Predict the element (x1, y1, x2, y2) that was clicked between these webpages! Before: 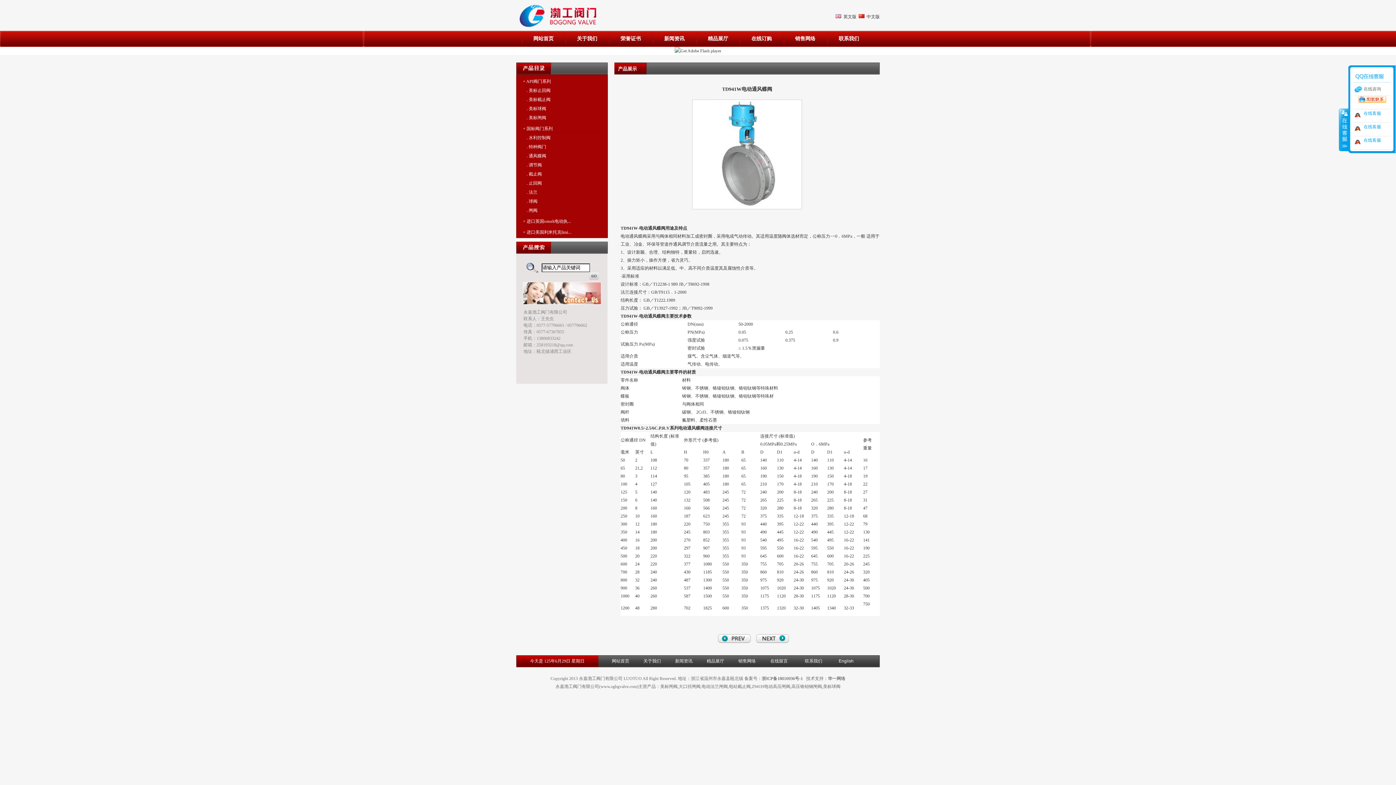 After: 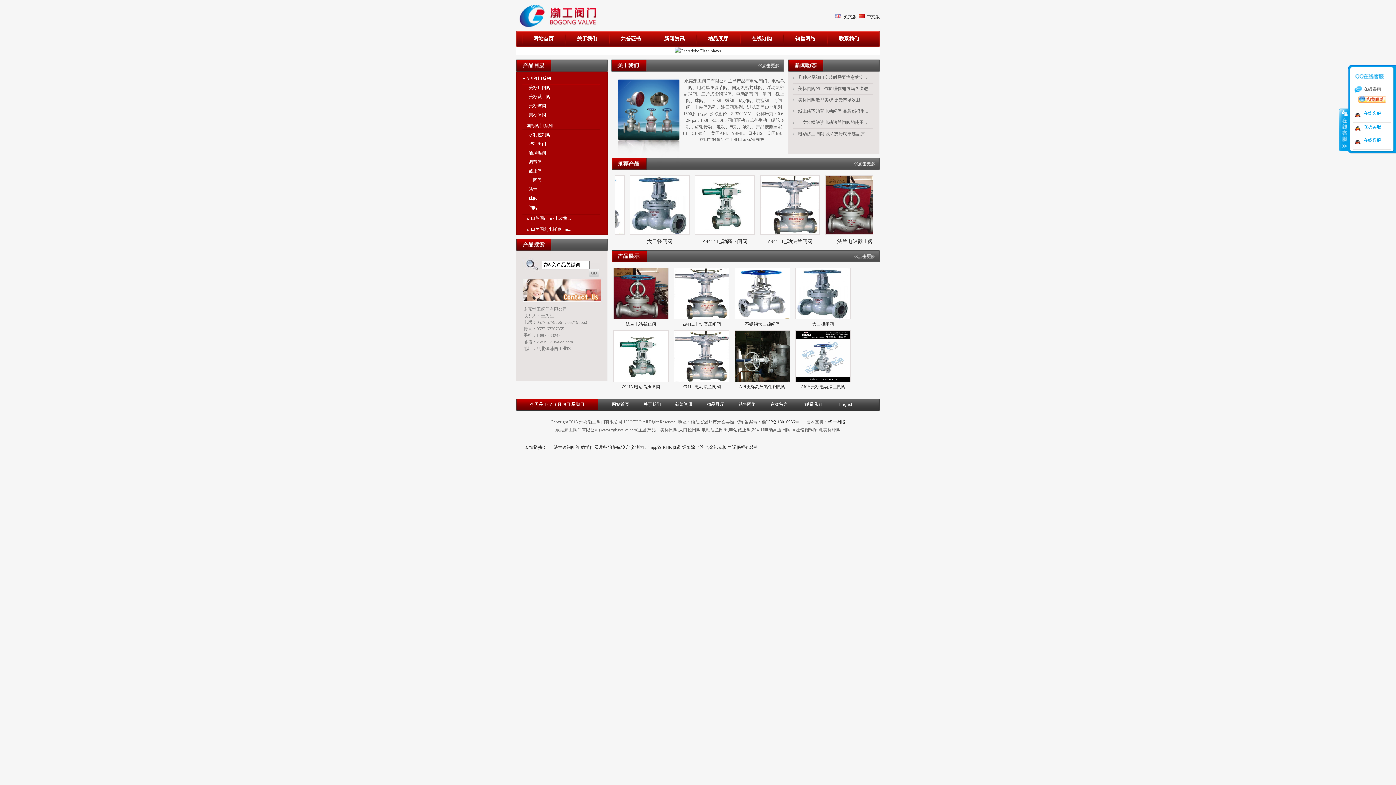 Action: bbox: (866, 14, 880, 19) label: 中文版